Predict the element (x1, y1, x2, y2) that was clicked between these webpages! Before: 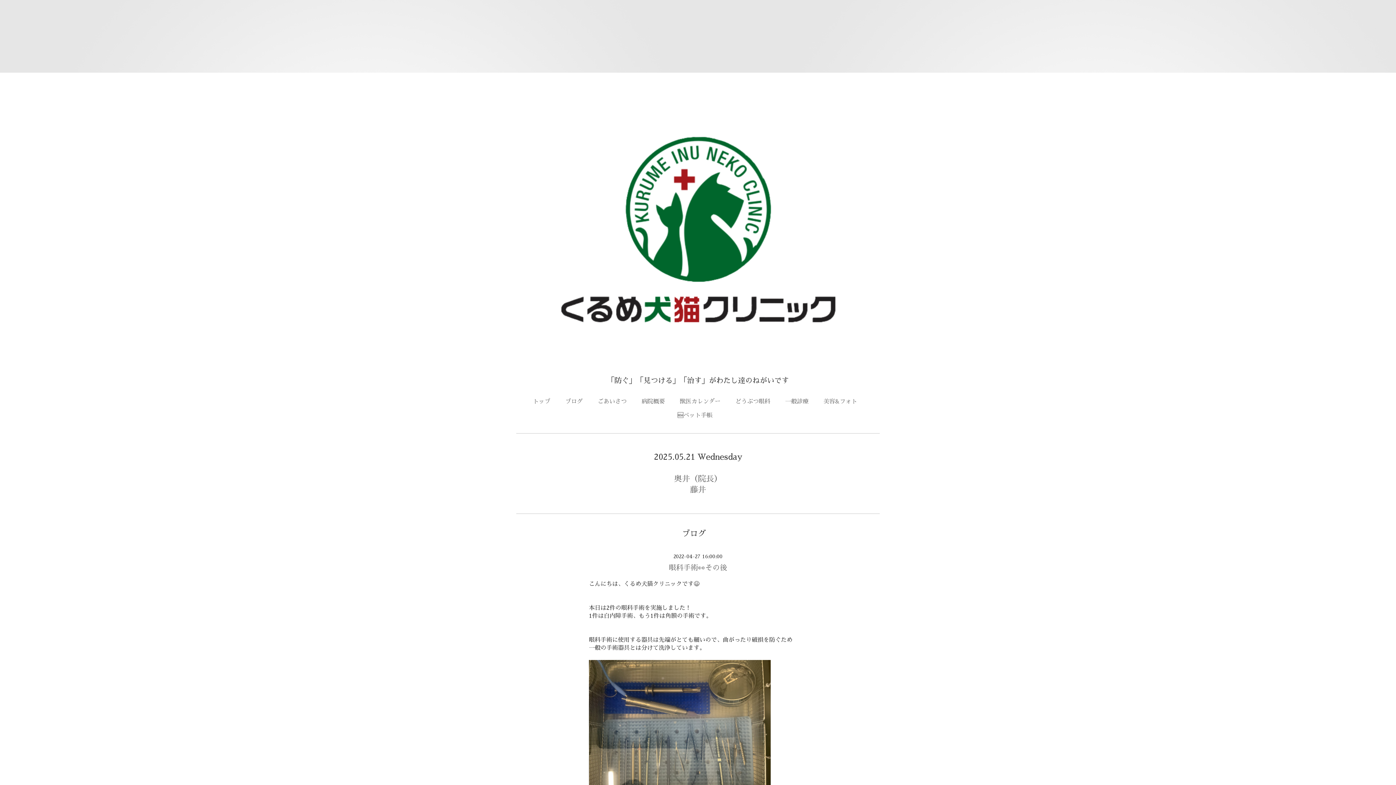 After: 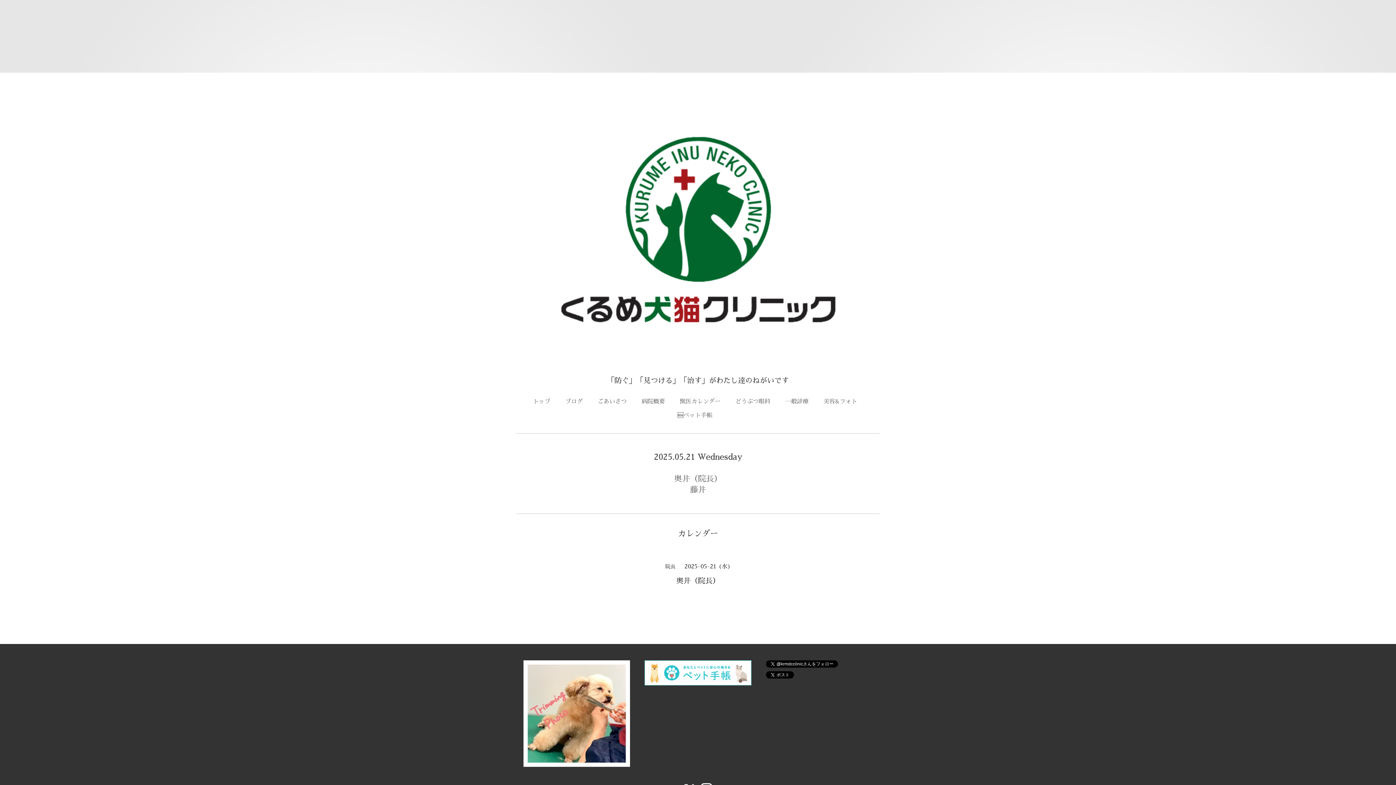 Action: bbox: (674, 475, 722, 483) label: 奥井（院長）